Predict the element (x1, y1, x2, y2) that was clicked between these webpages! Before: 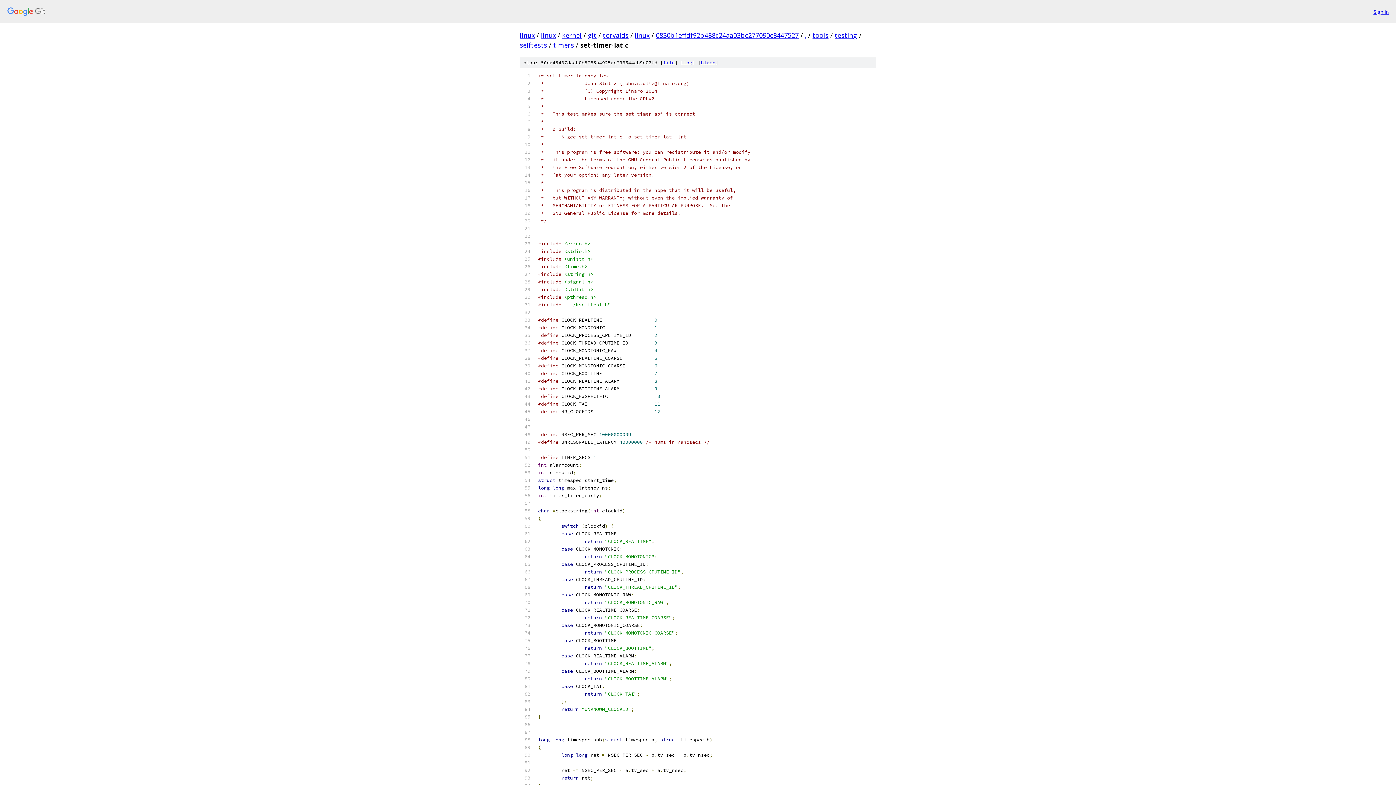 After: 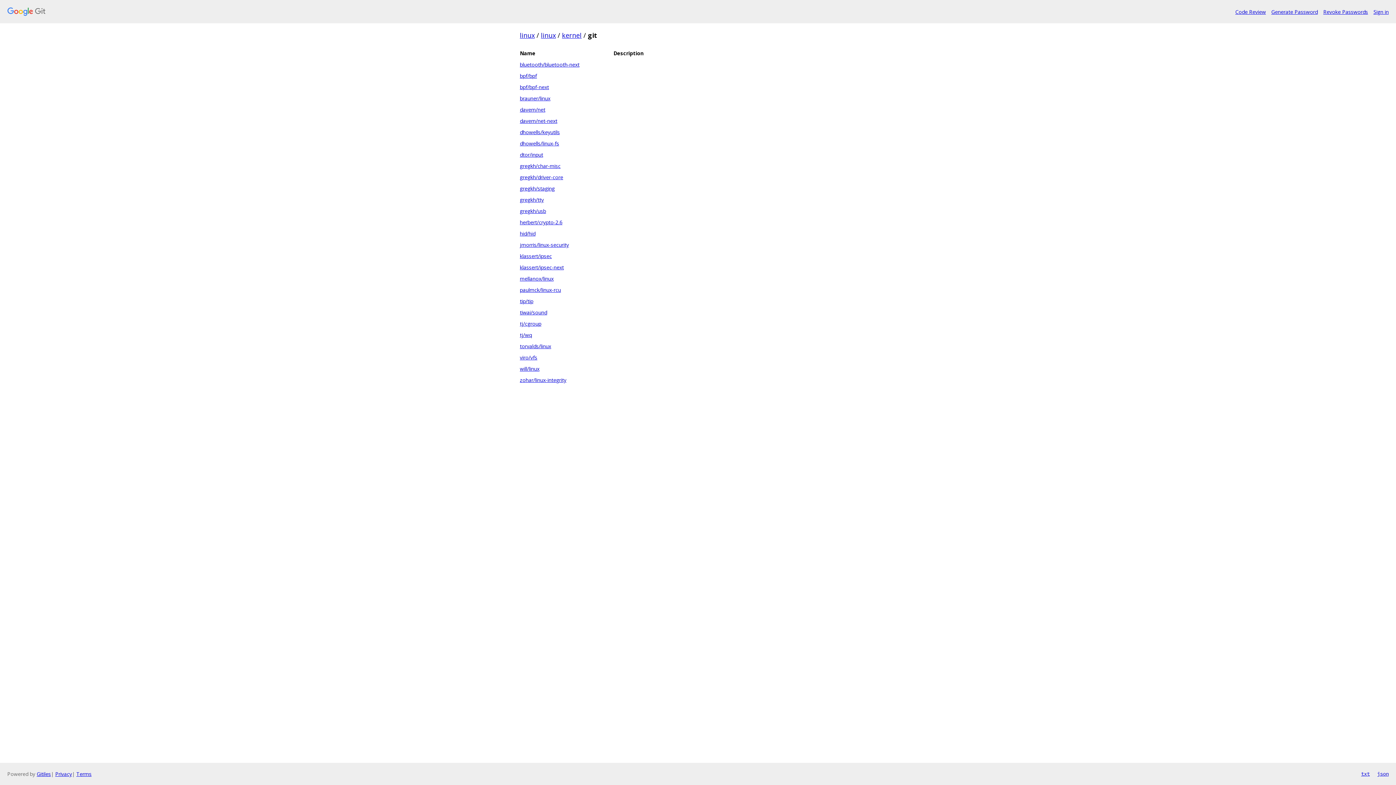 Action: bbox: (588, 30, 596, 39) label: git